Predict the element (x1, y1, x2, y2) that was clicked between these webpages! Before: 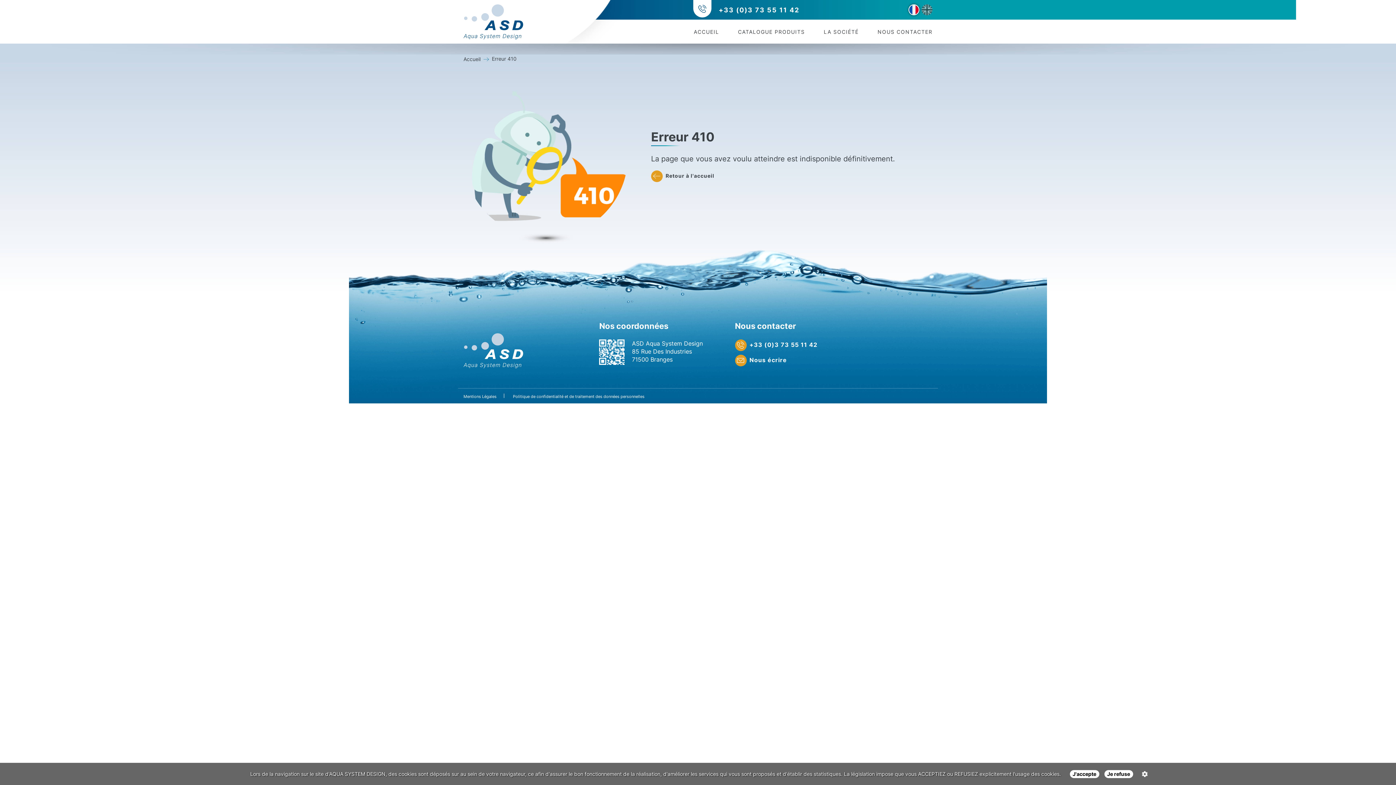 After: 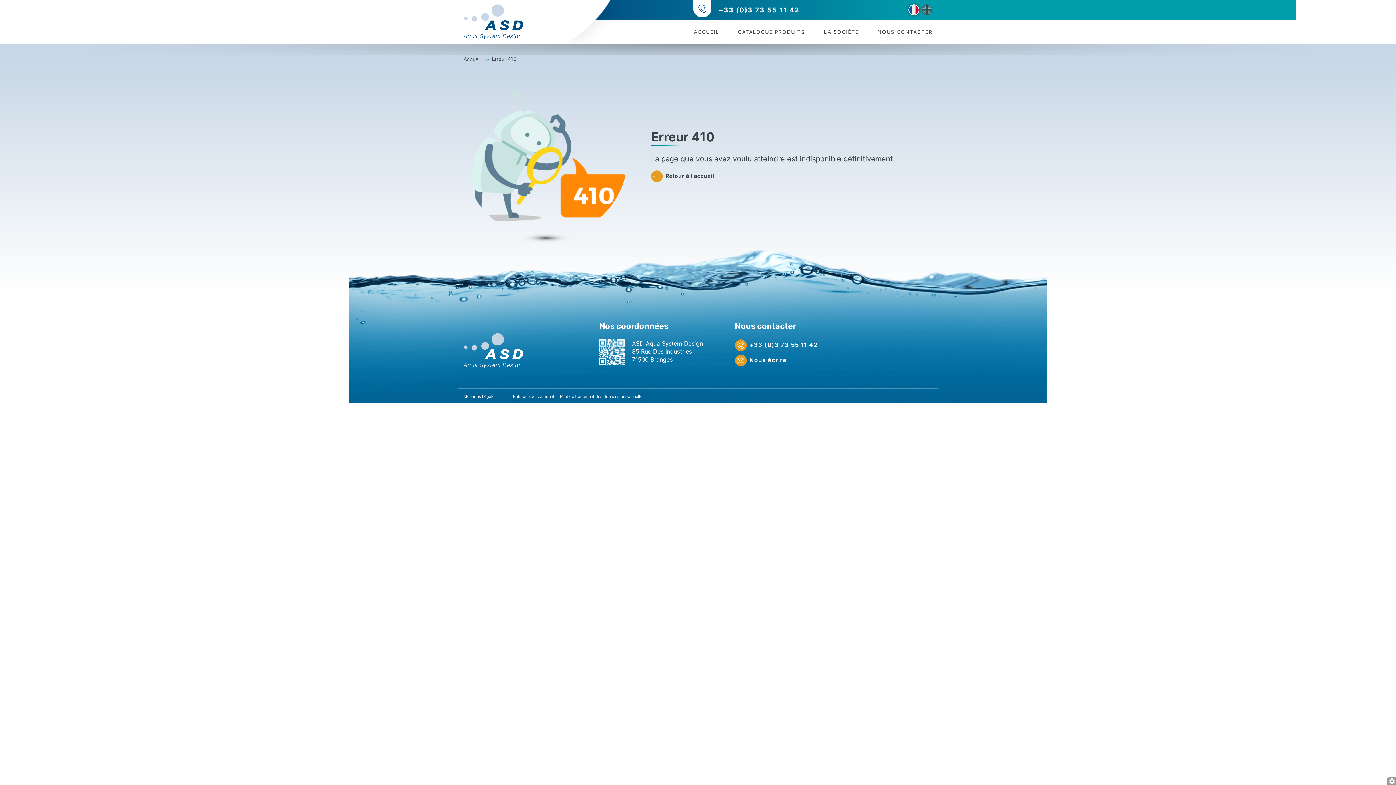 Action: bbox: (1070, 770, 1099, 778) label: J'accepte